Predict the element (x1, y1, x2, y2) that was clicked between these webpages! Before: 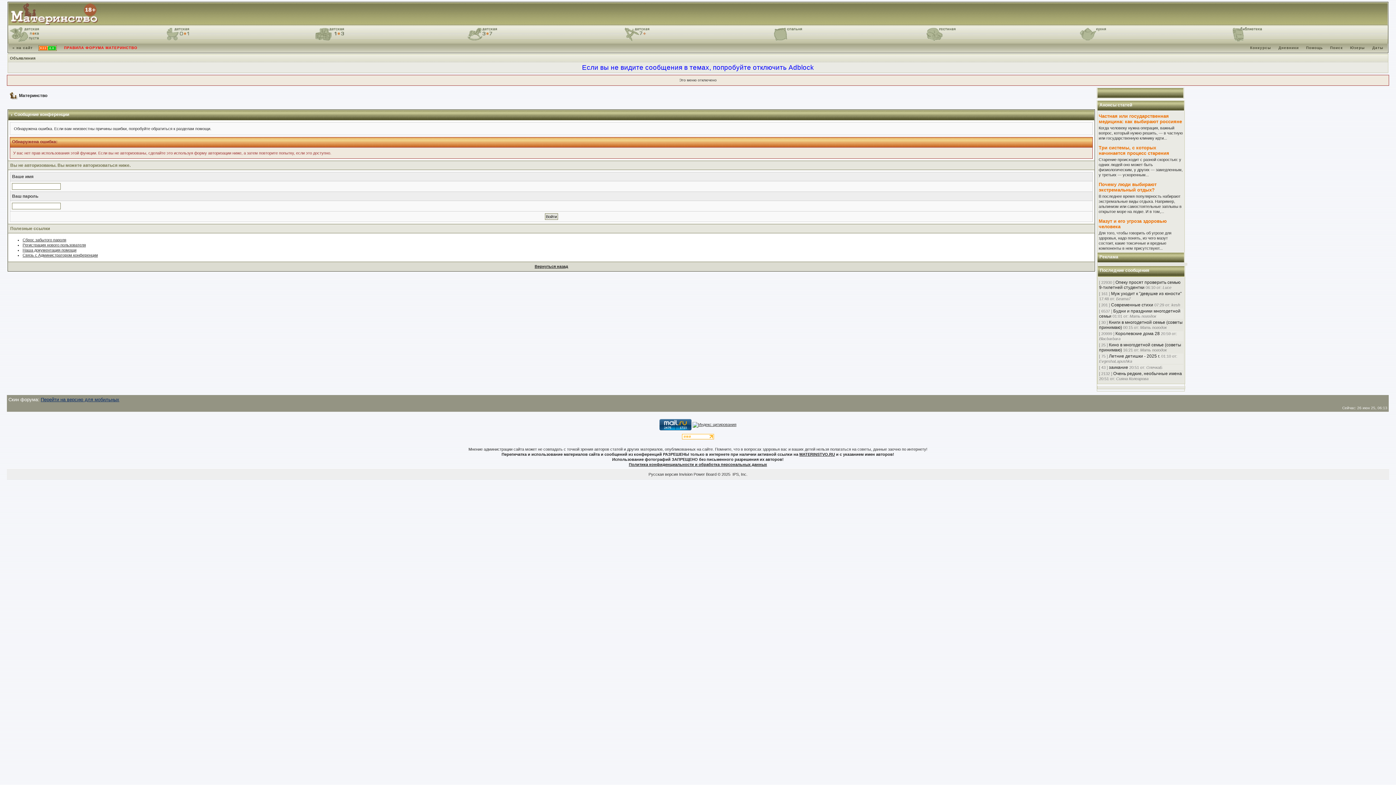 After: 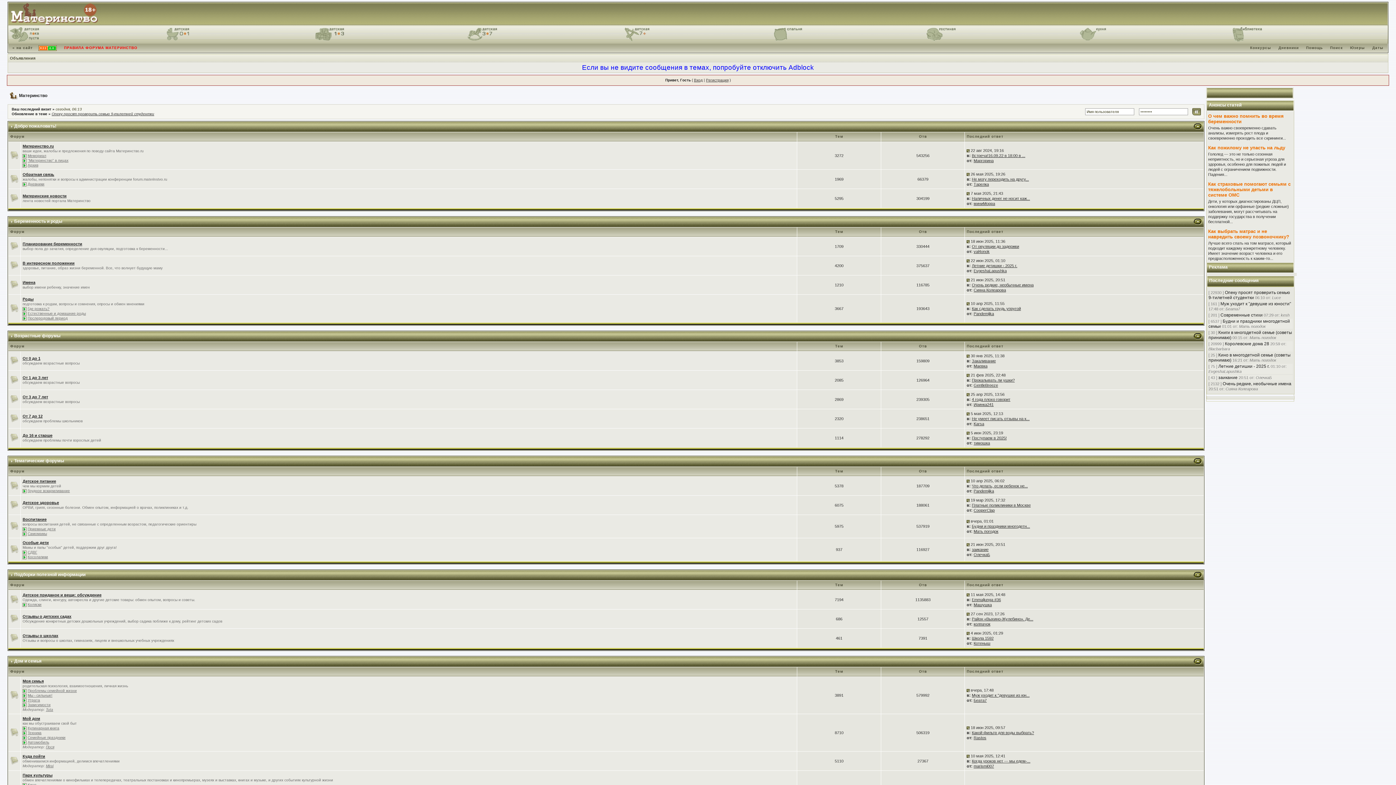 Action: bbox: (18, 93, 47, 98) label: Материнство